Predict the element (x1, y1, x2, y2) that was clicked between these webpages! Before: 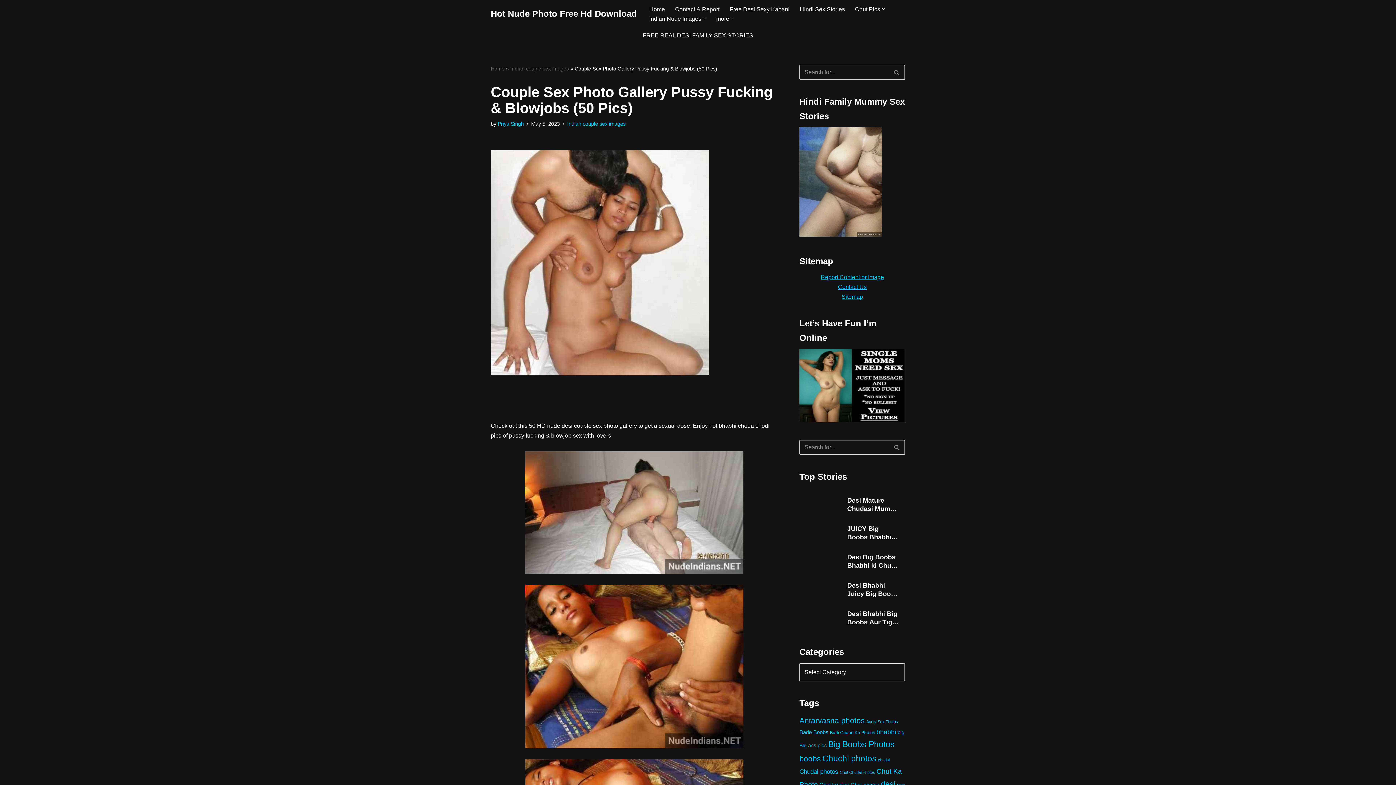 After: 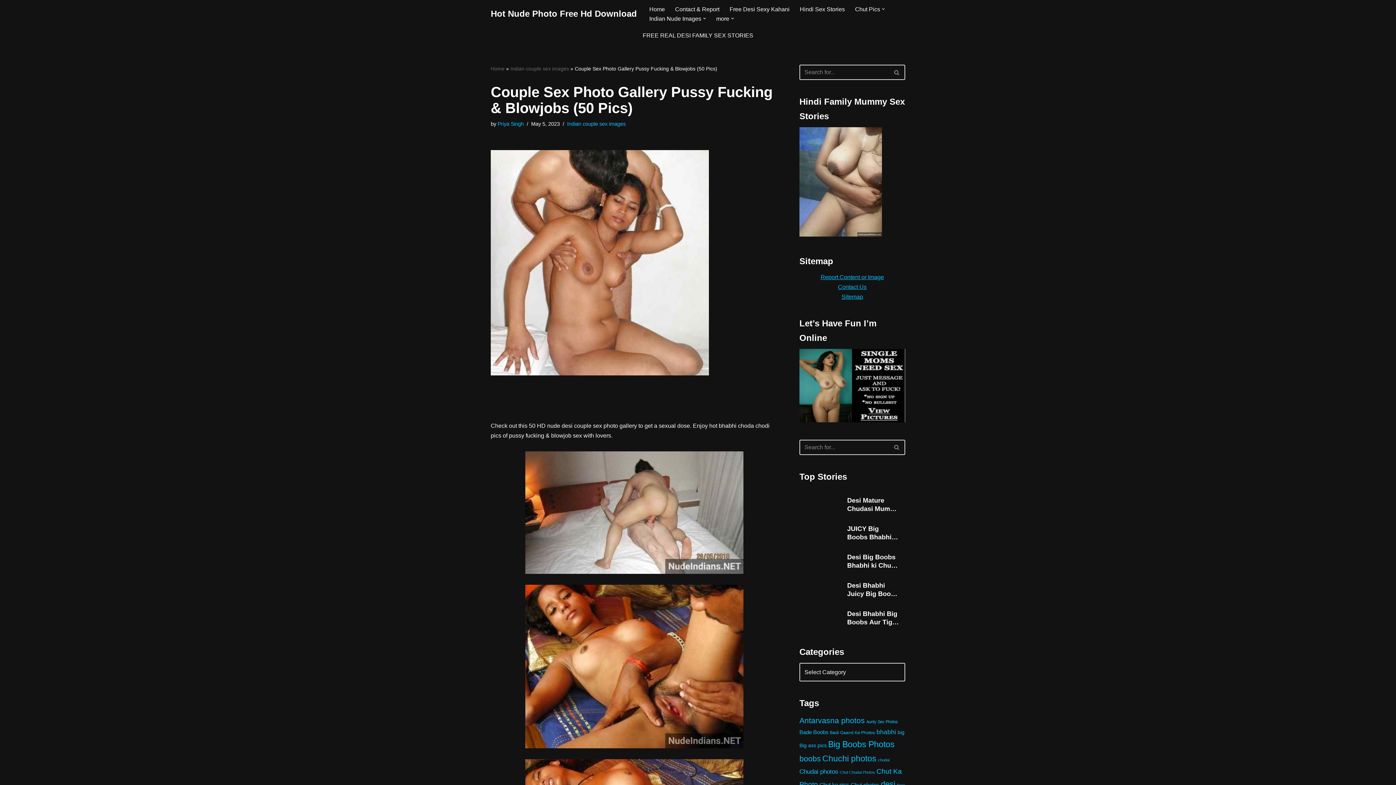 Action: bbox: (799, 417, 905, 423)